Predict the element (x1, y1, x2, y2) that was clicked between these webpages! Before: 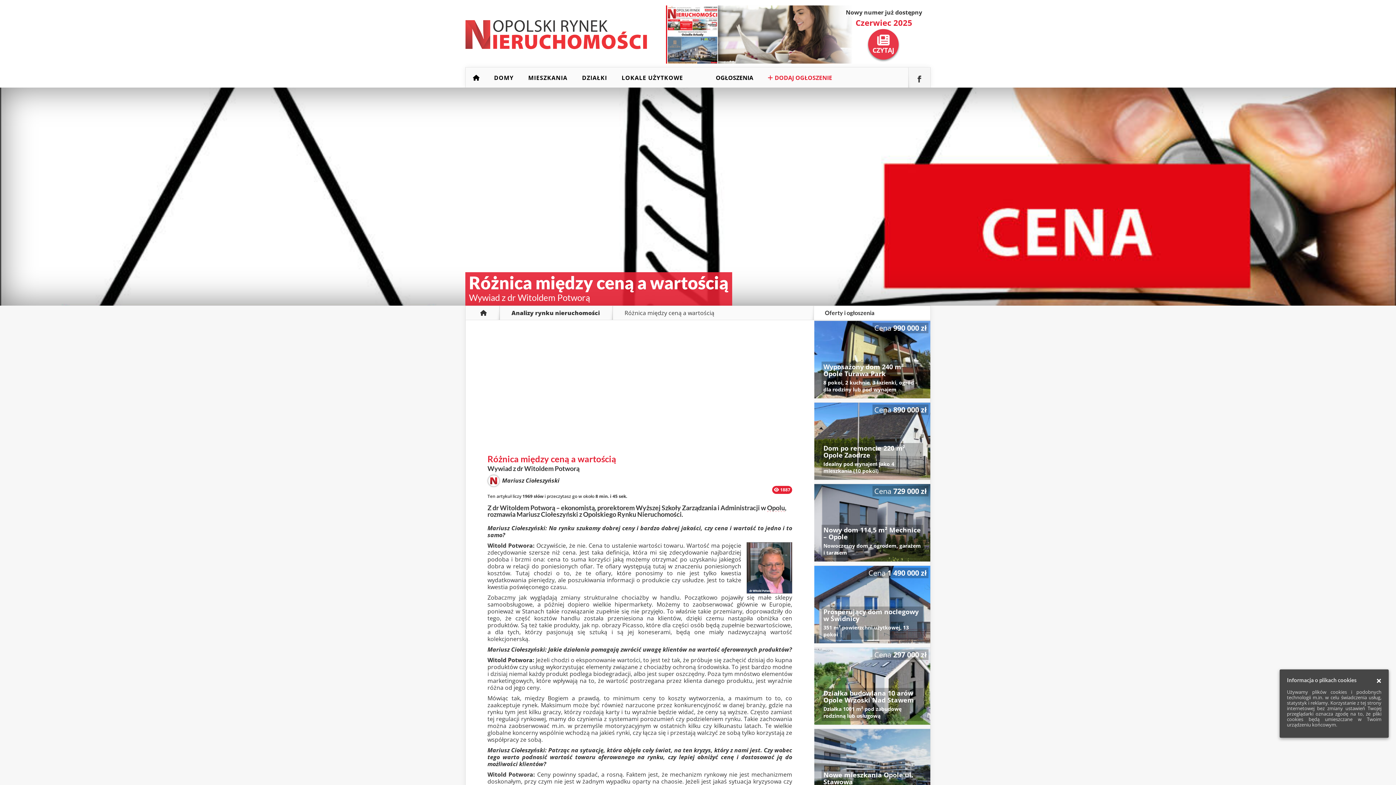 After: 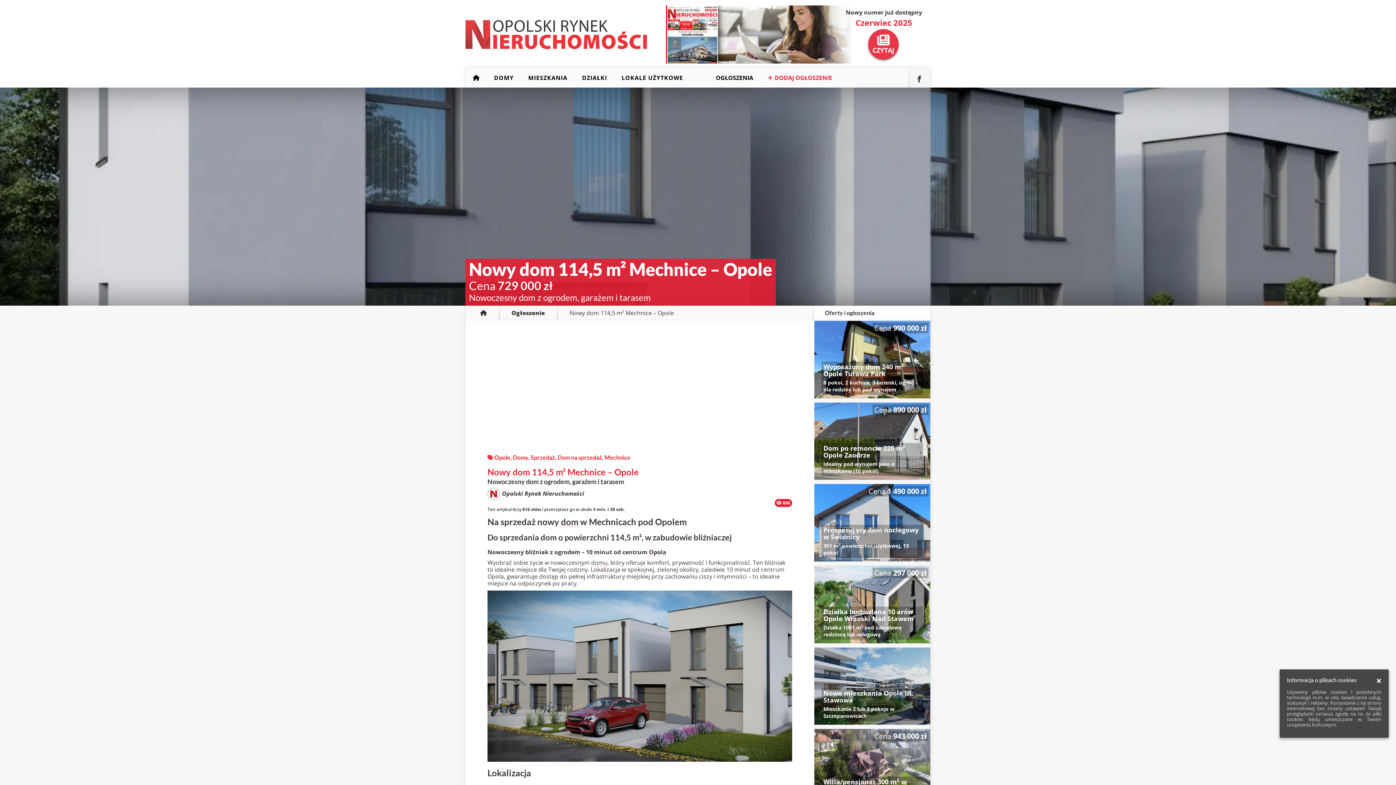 Action: bbox: (814, 484, 930, 561)